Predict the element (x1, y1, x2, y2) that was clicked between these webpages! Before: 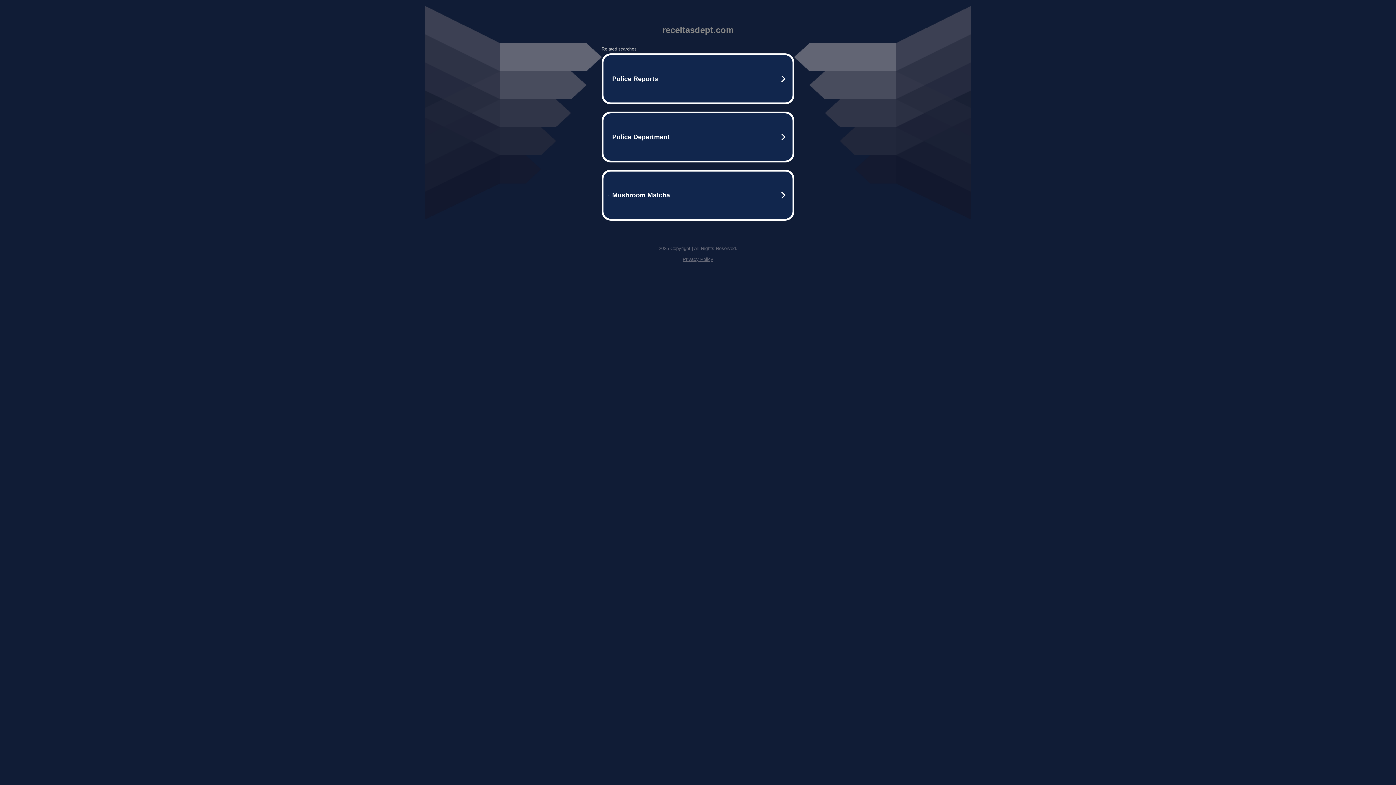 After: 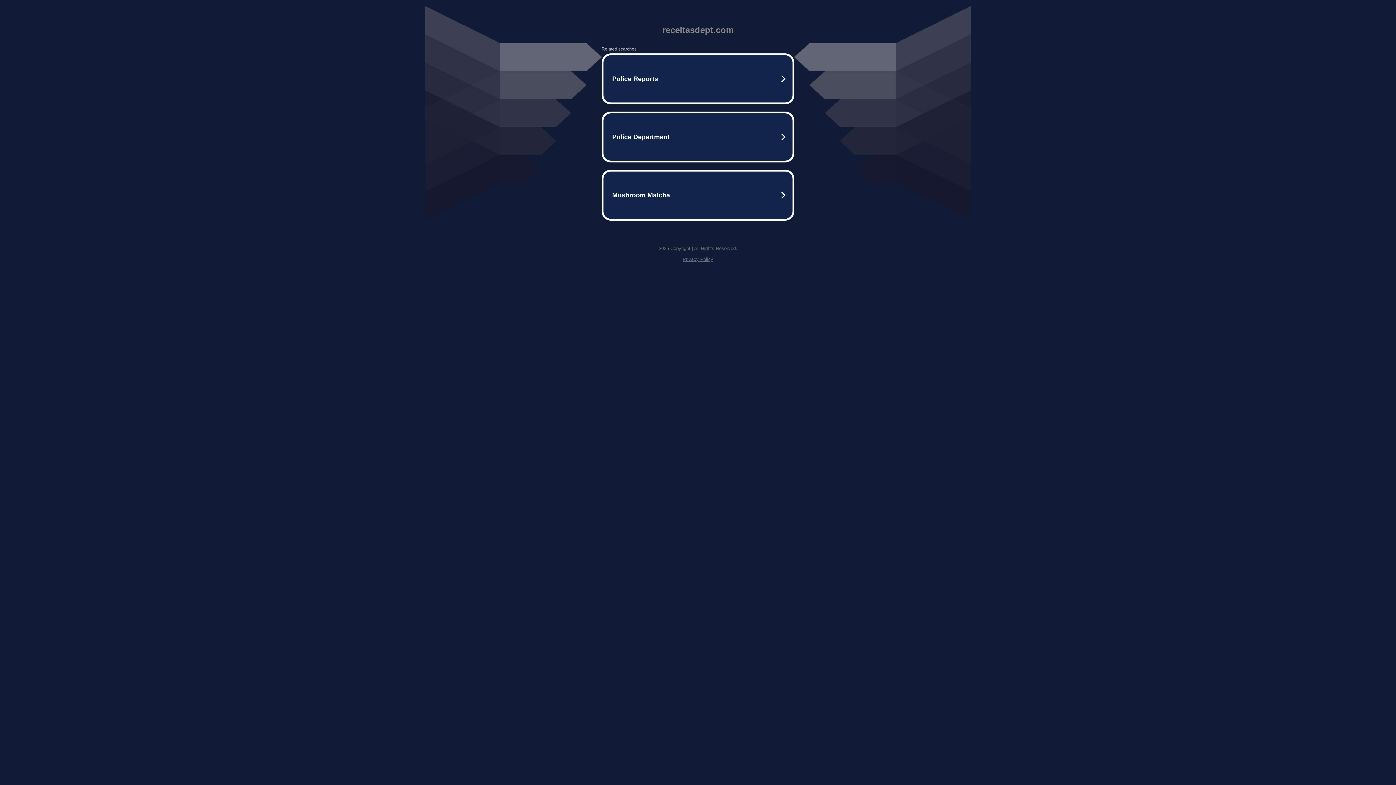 Action: bbox: (682, 256, 713, 262) label: Privacy Policy